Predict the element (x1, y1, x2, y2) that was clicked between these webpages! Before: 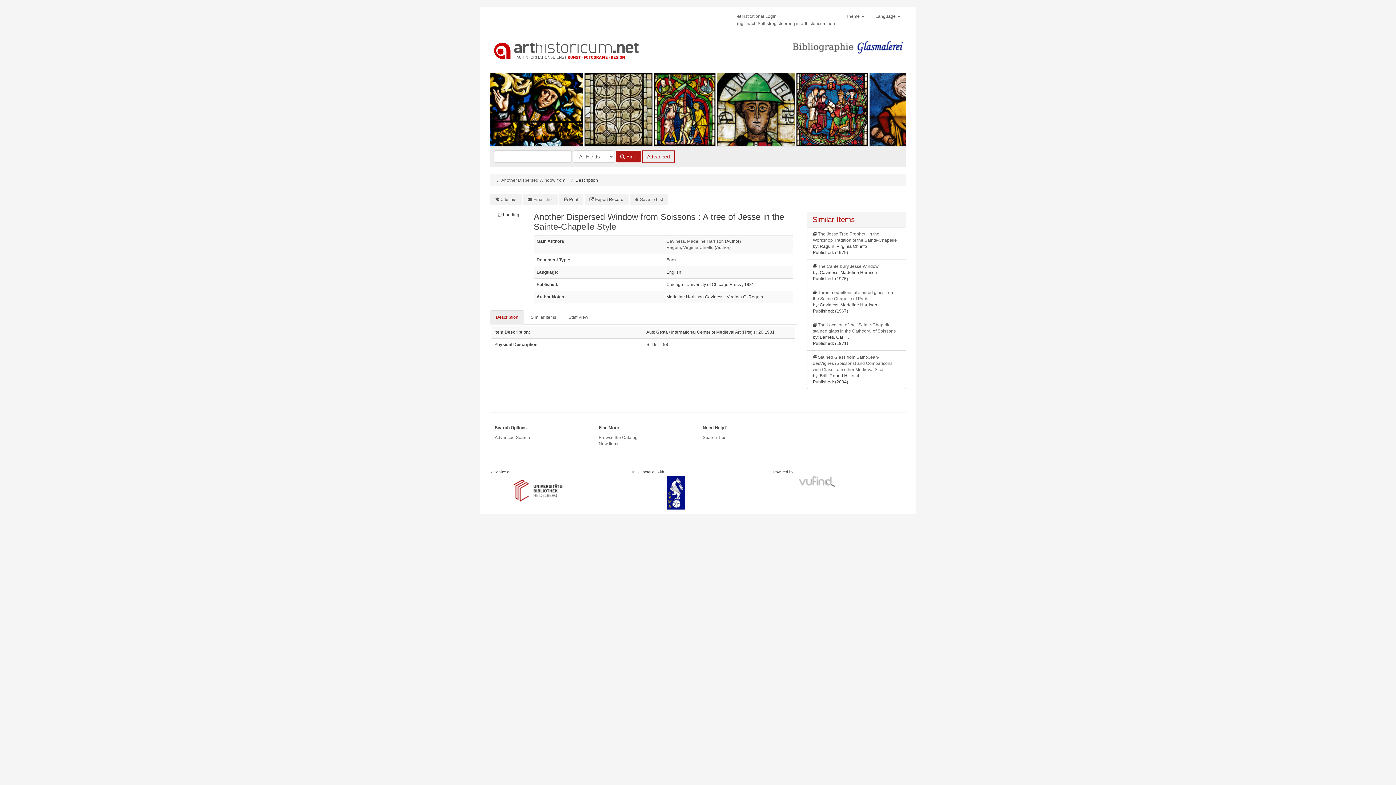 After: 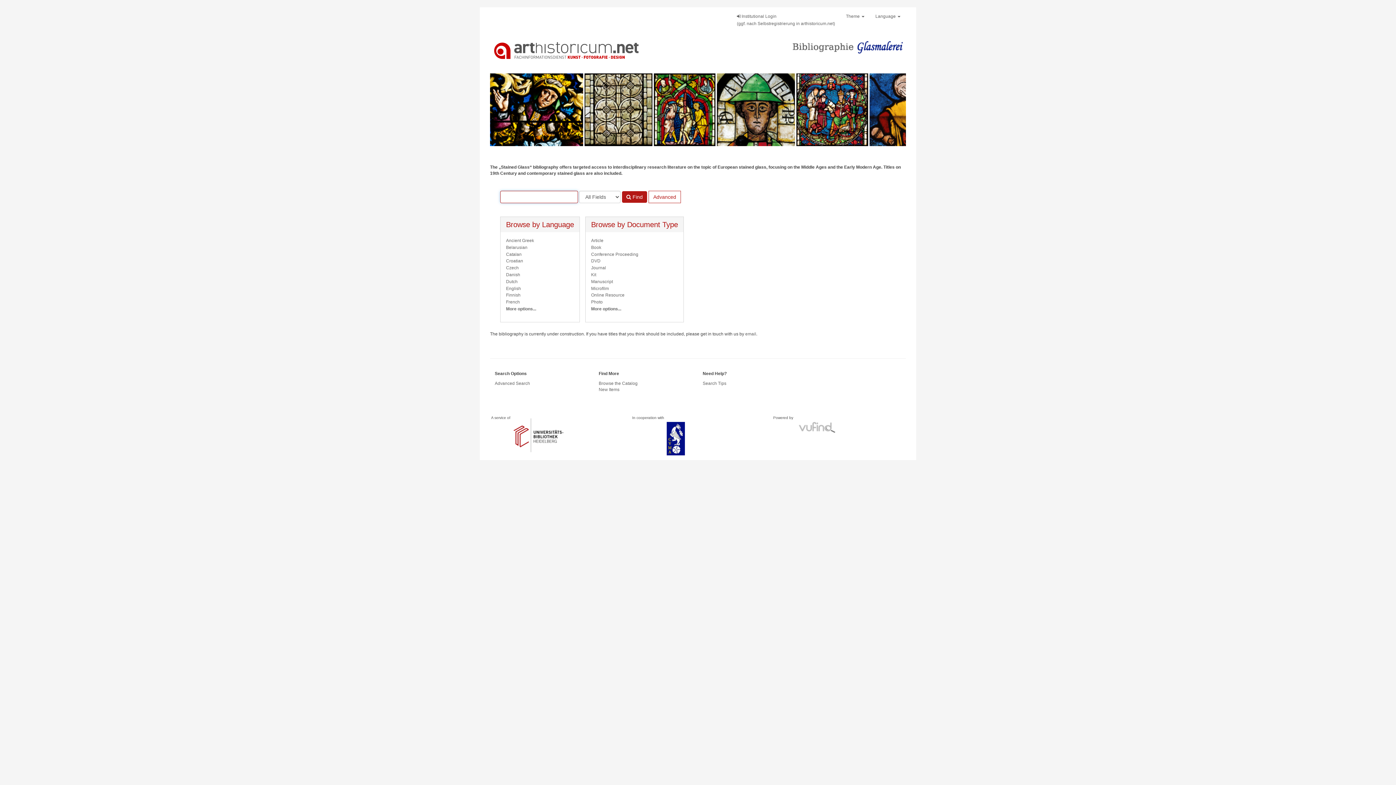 Action: bbox: (490, 7, 497, 25)